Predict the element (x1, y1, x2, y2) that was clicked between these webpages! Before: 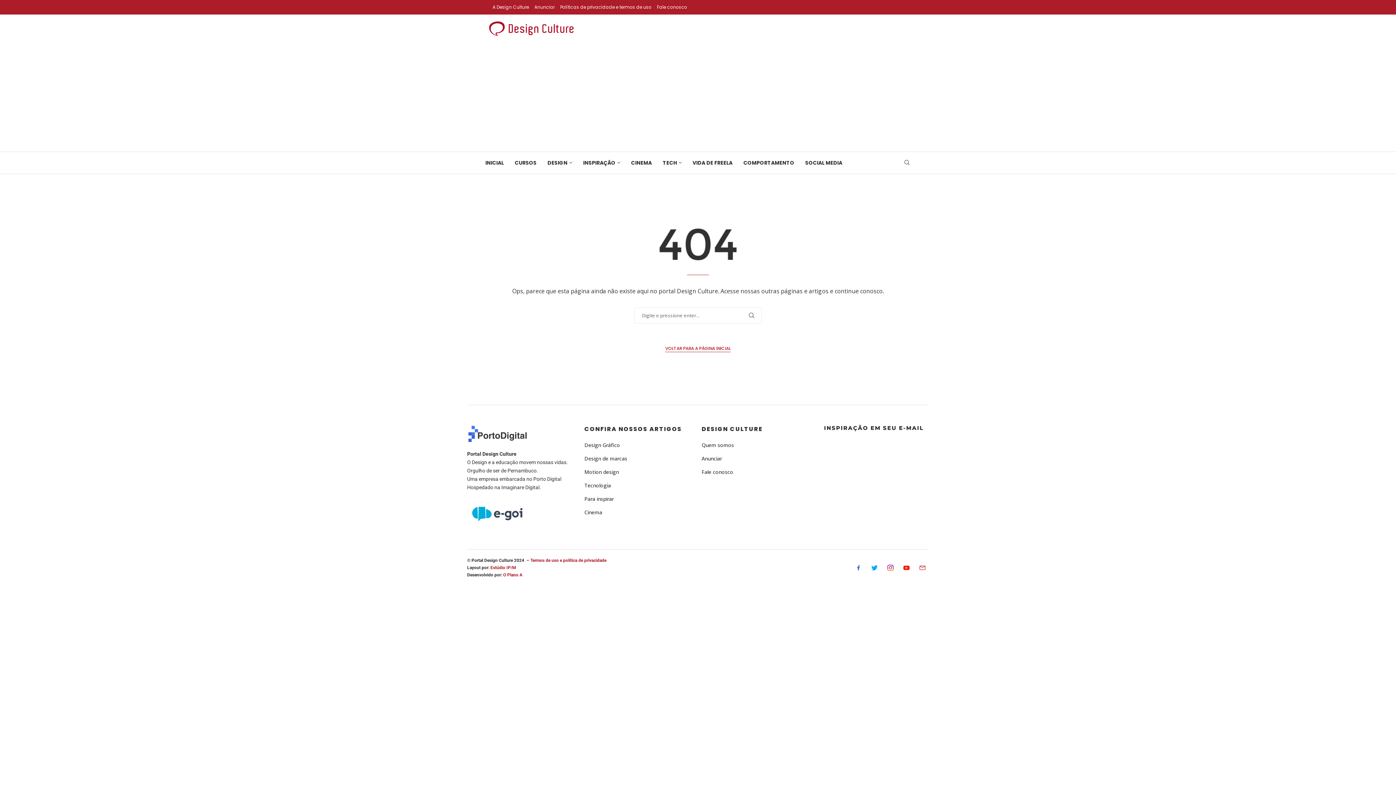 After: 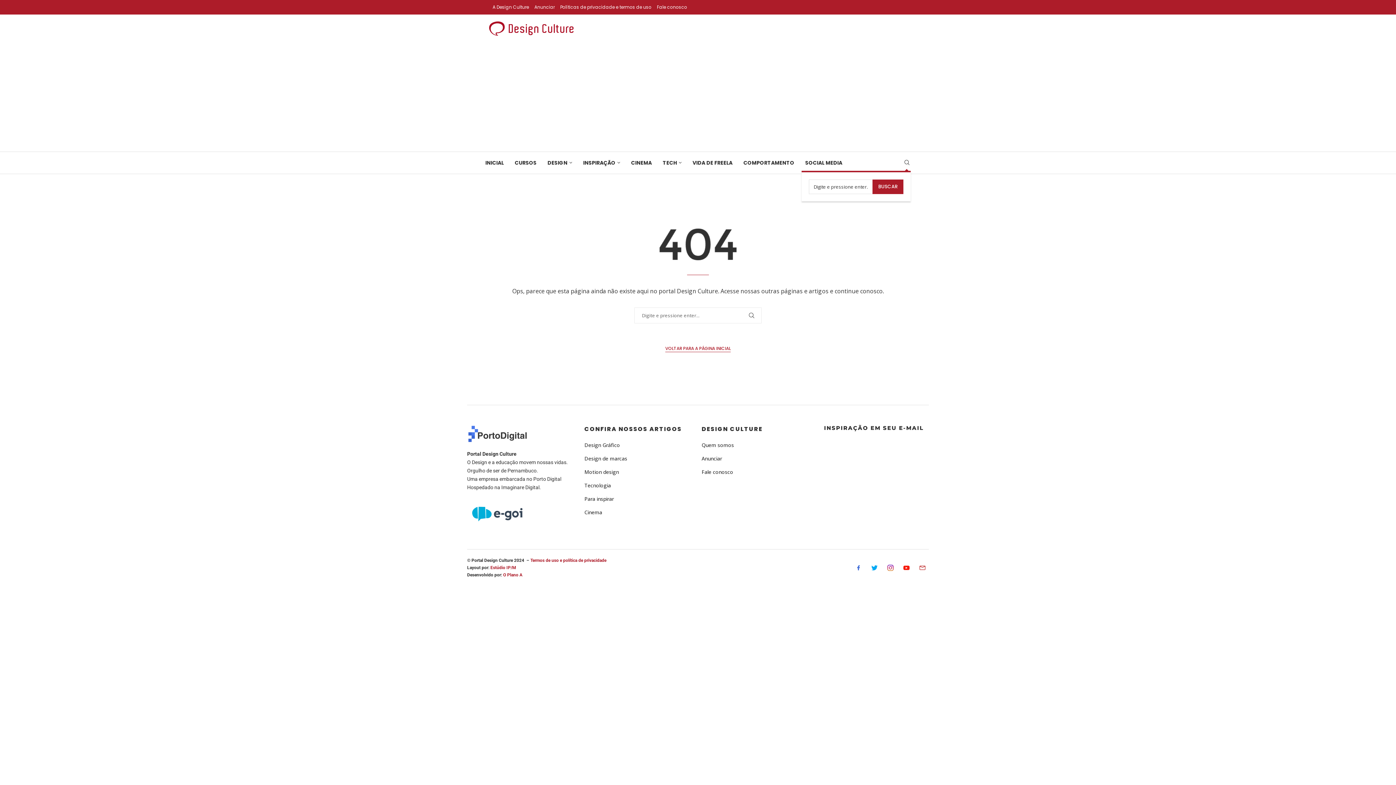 Action: bbox: (903, 159, 910, 166) label: Search